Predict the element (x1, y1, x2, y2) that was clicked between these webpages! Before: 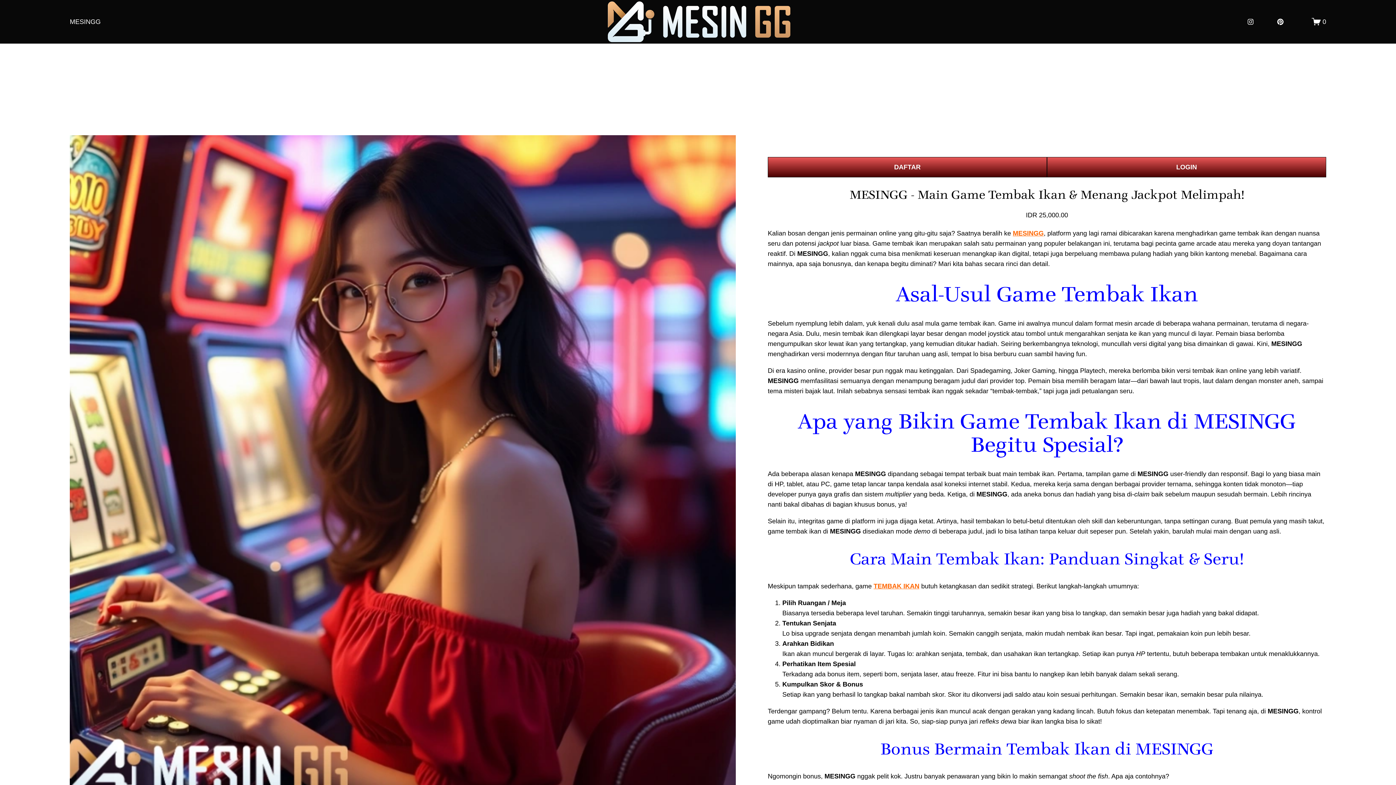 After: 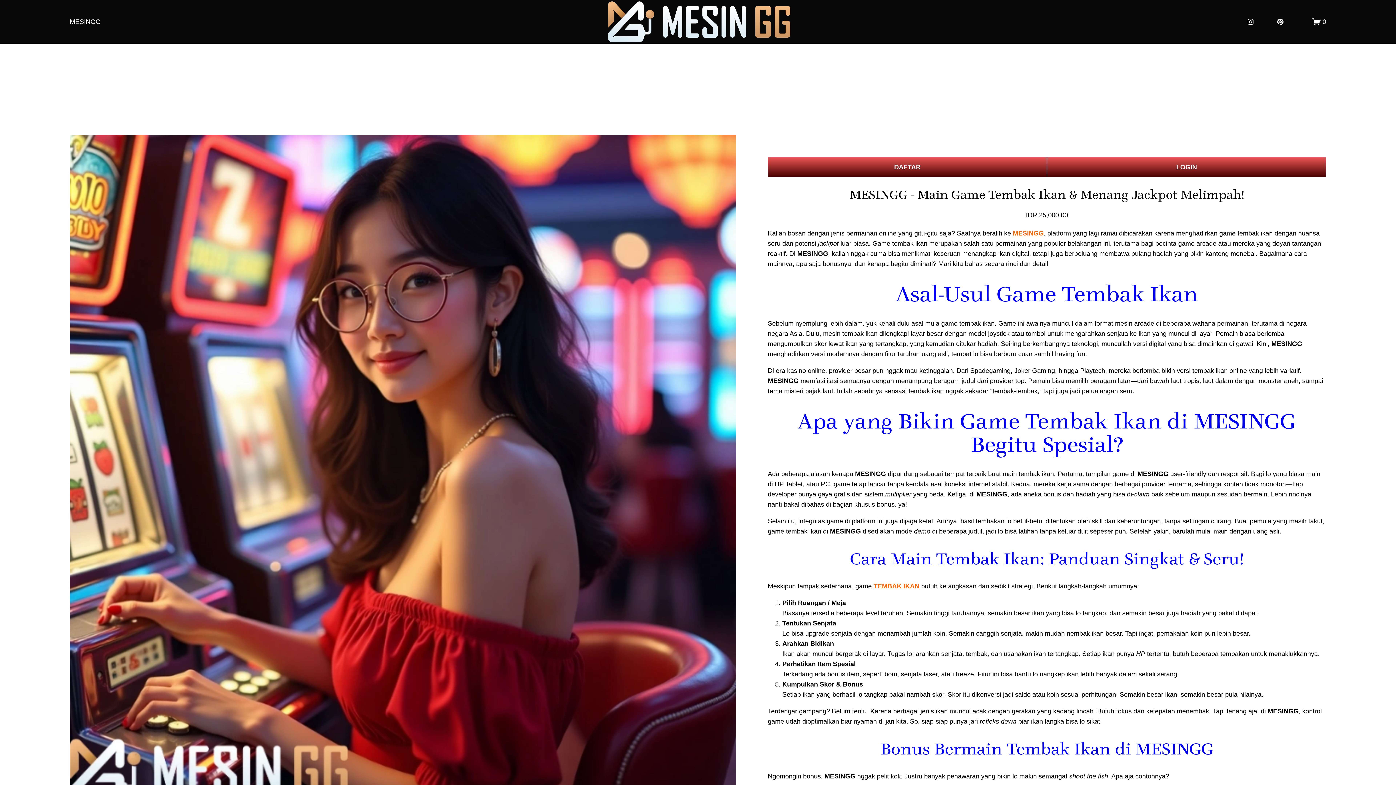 Action: label: TEMBAK IKAN bbox: (873, 581, 919, 591)